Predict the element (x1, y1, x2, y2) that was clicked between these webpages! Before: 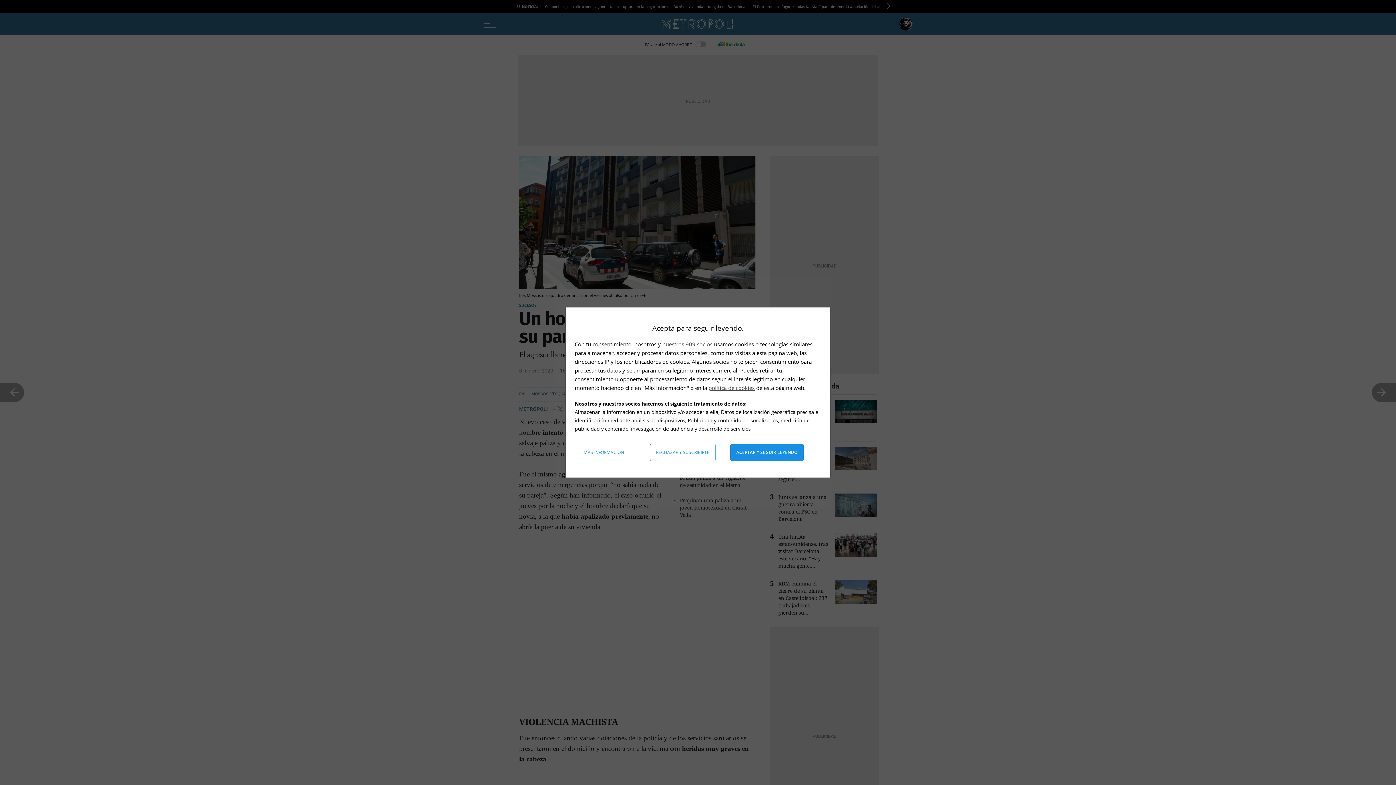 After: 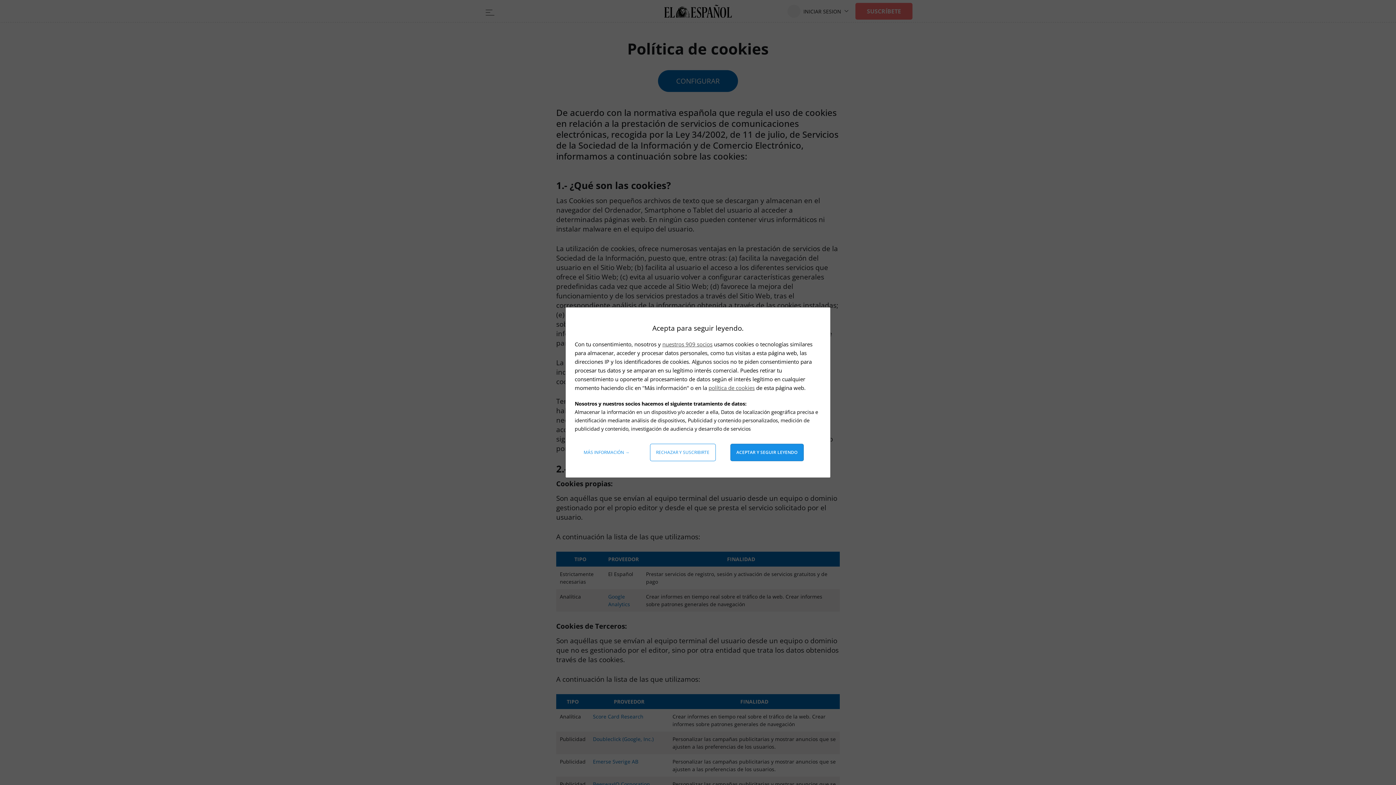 Action: label: política de cookies bbox: (708, 384, 754, 391)